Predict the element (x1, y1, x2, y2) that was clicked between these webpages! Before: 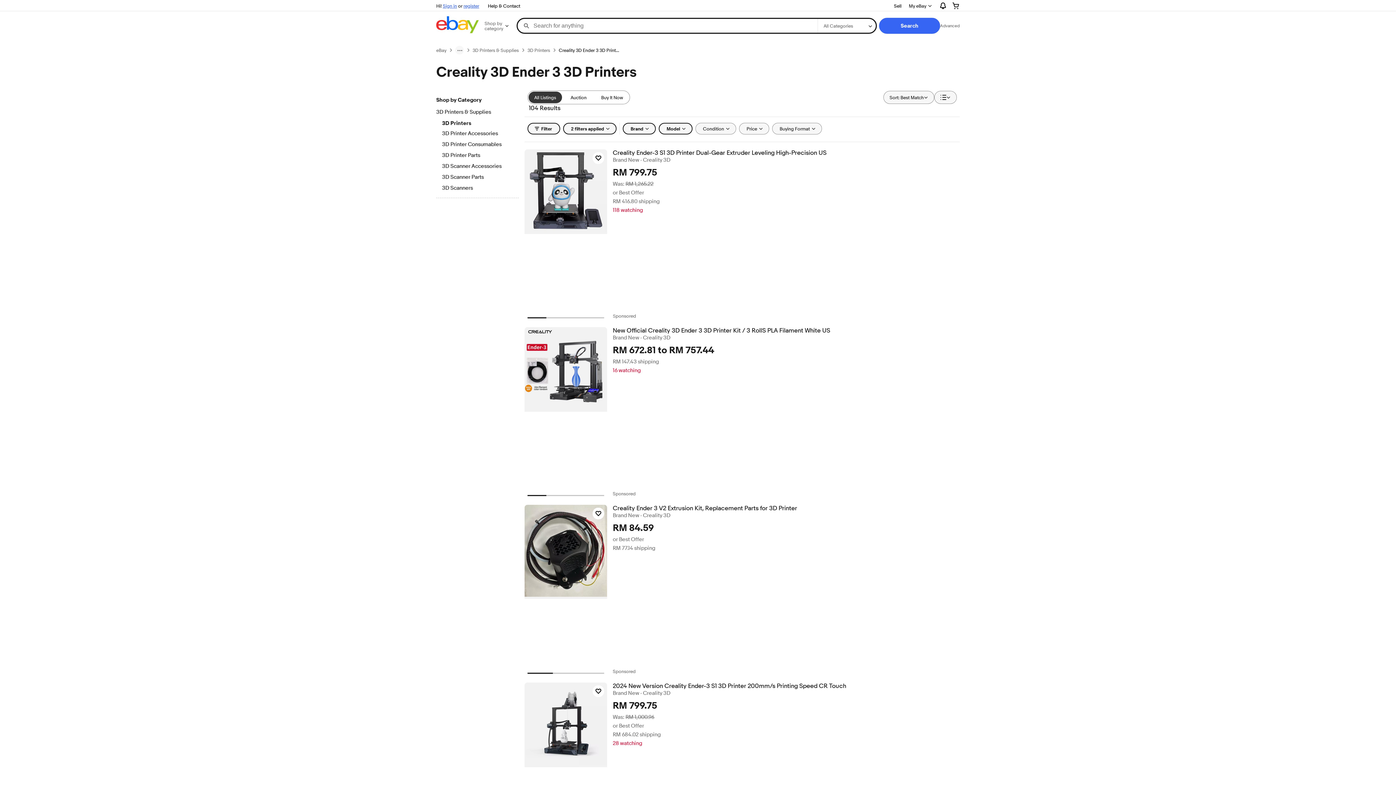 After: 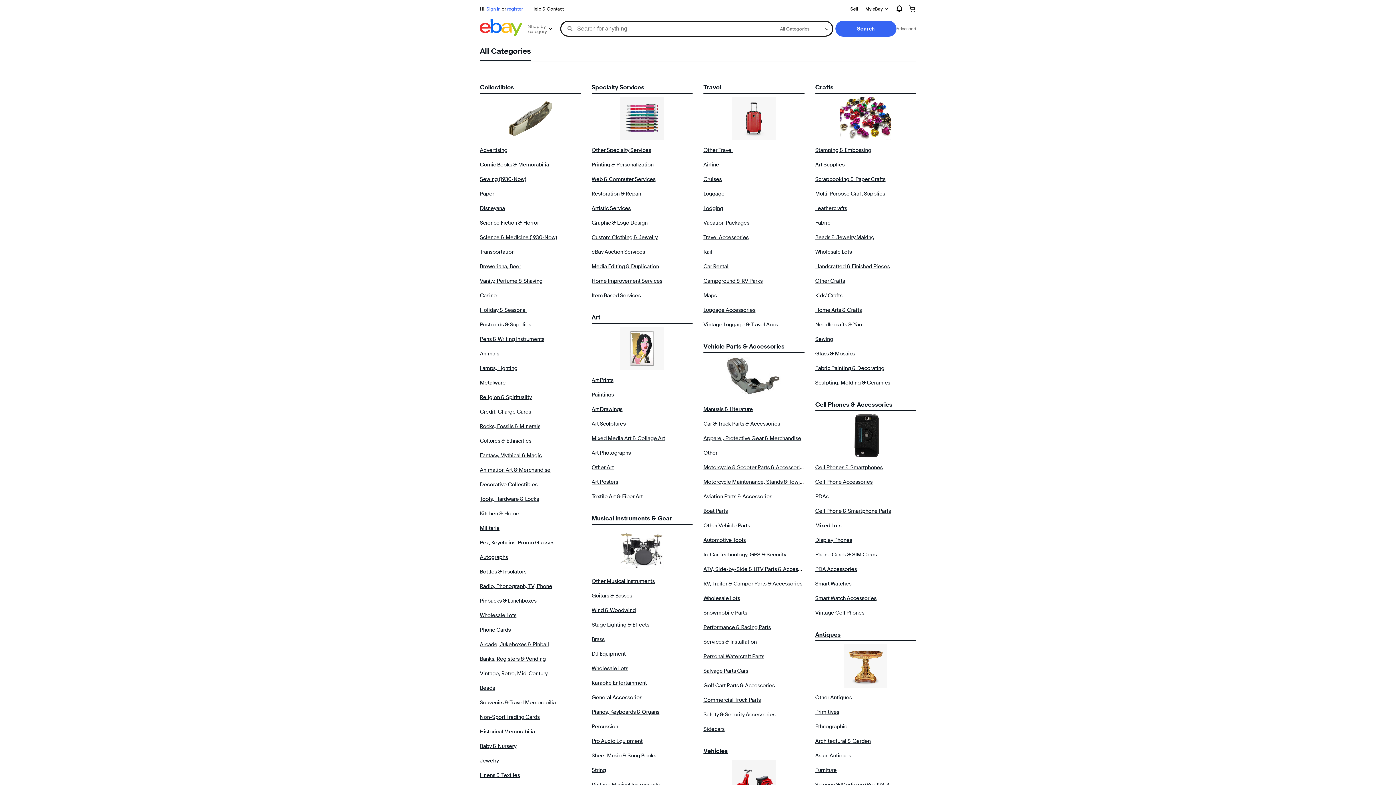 Action: bbox: (879, 17, 940, 33) label: Search